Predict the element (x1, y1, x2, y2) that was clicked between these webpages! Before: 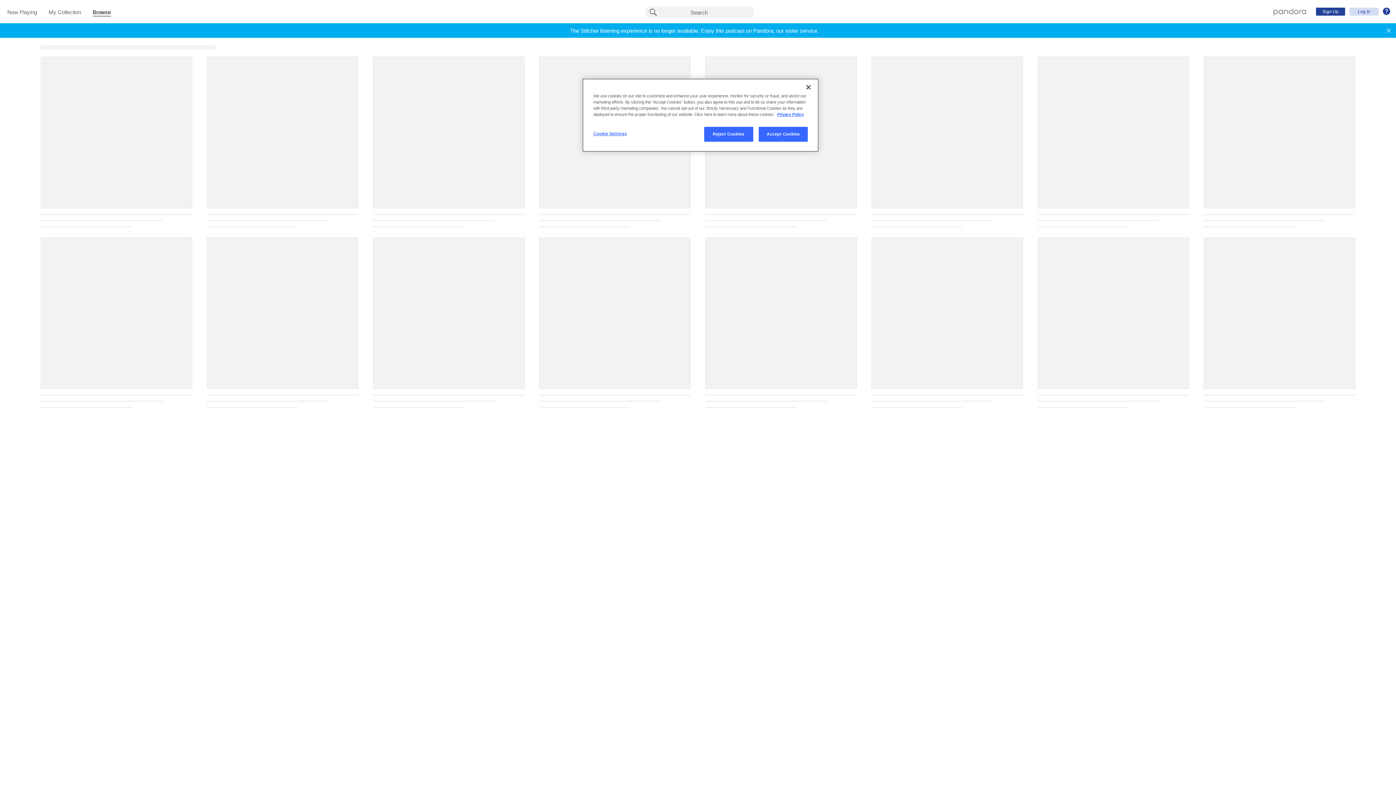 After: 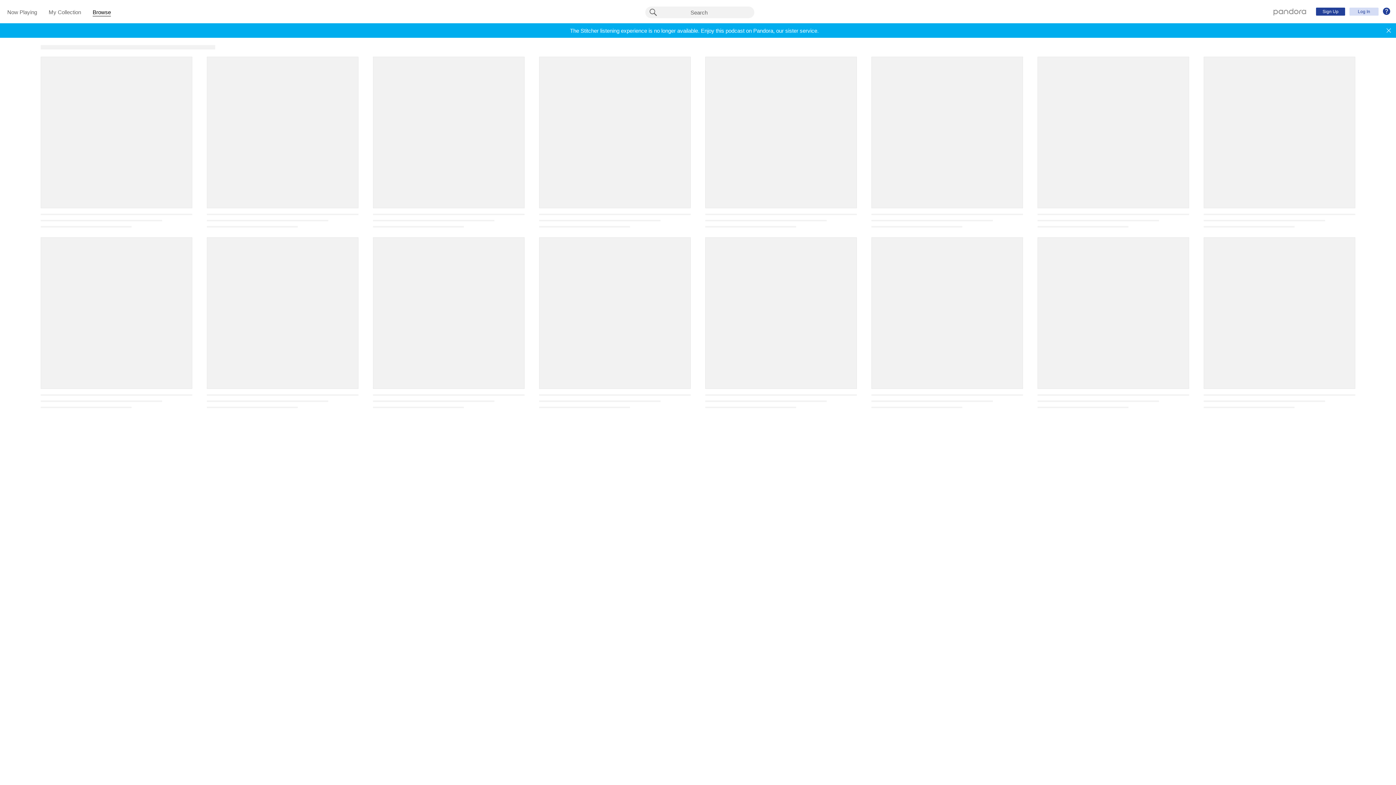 Action: label: Close bbox: (800, 79, 816, 95)